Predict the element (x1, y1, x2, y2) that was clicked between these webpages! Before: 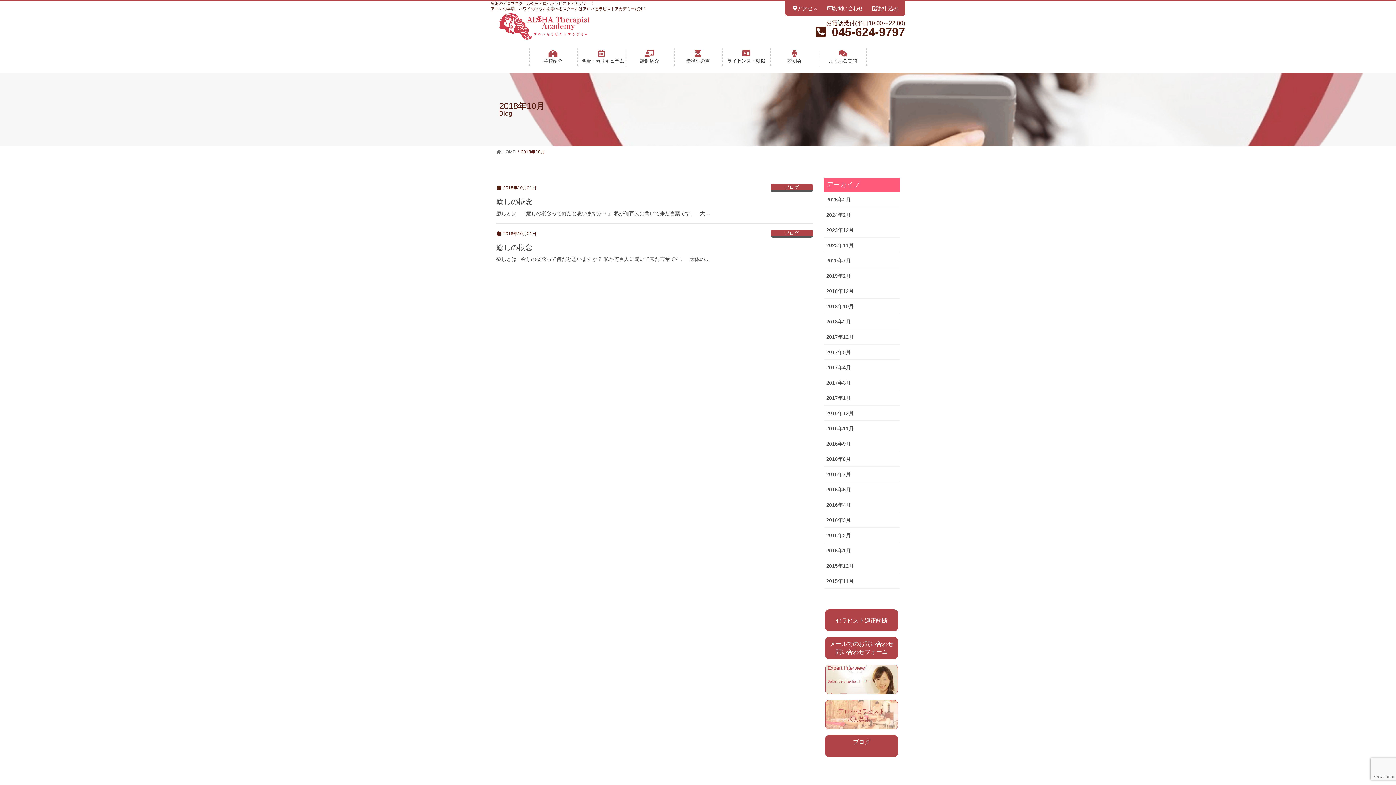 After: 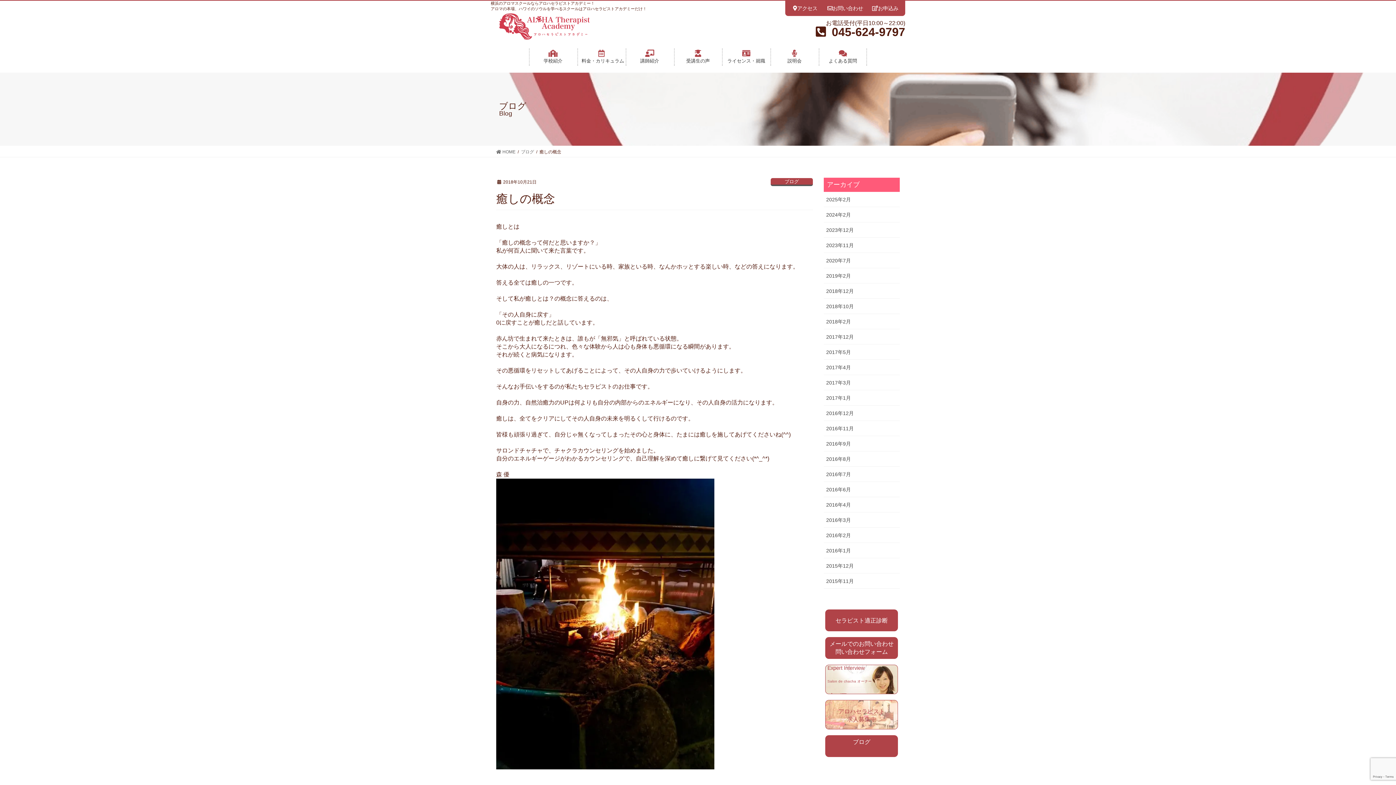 Action: bbox: (496, 197, 532, 205) label: 癒しの概念